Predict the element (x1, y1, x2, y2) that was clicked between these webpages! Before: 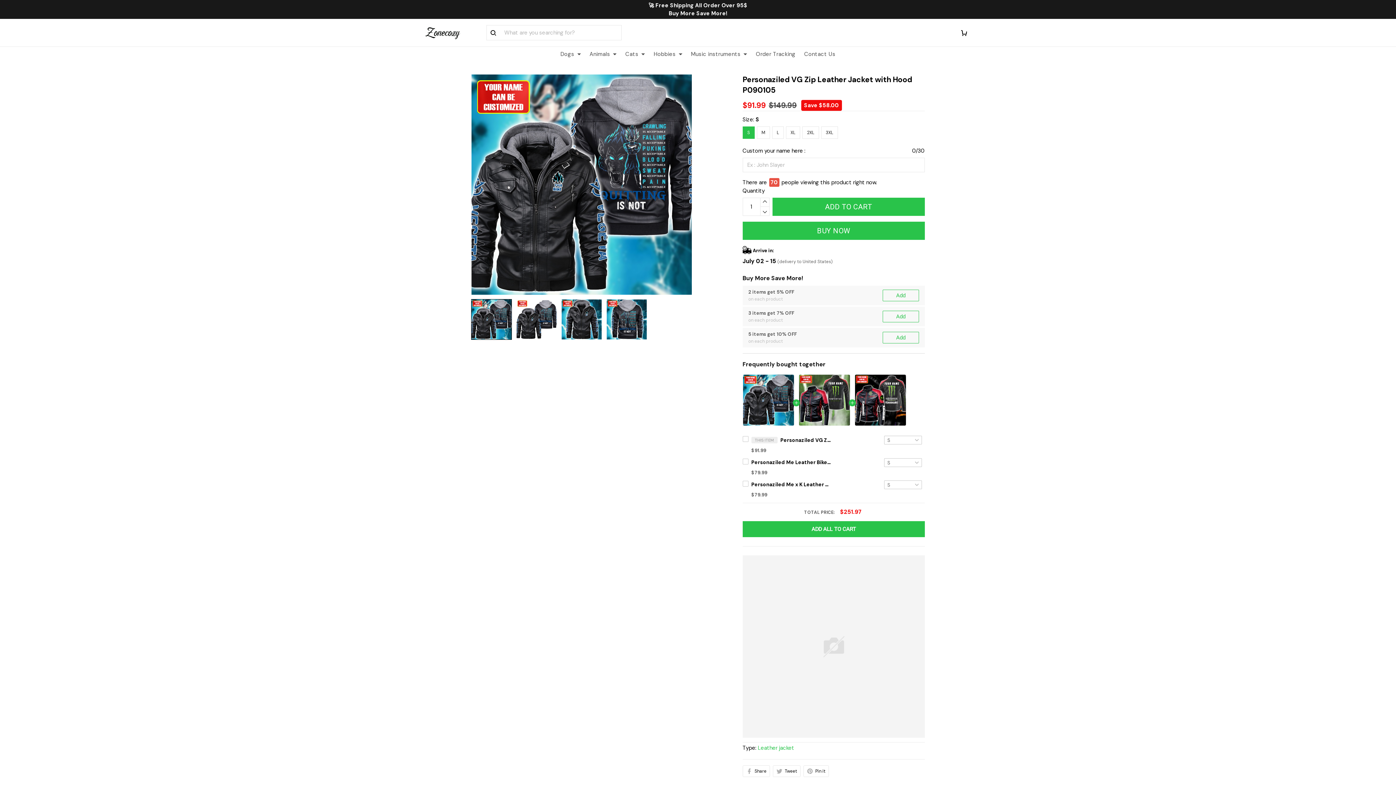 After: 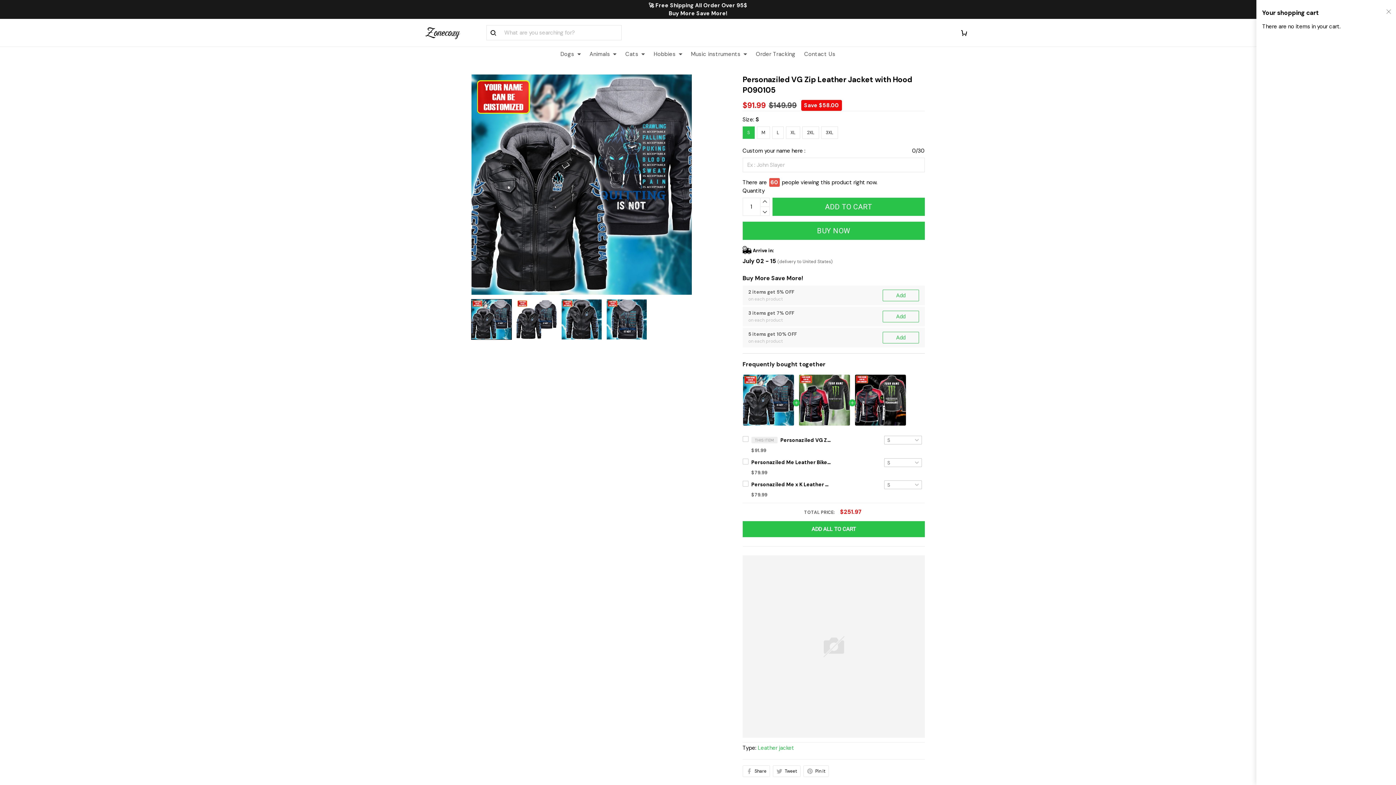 Action: bbox: (961, 28, 967, 36)